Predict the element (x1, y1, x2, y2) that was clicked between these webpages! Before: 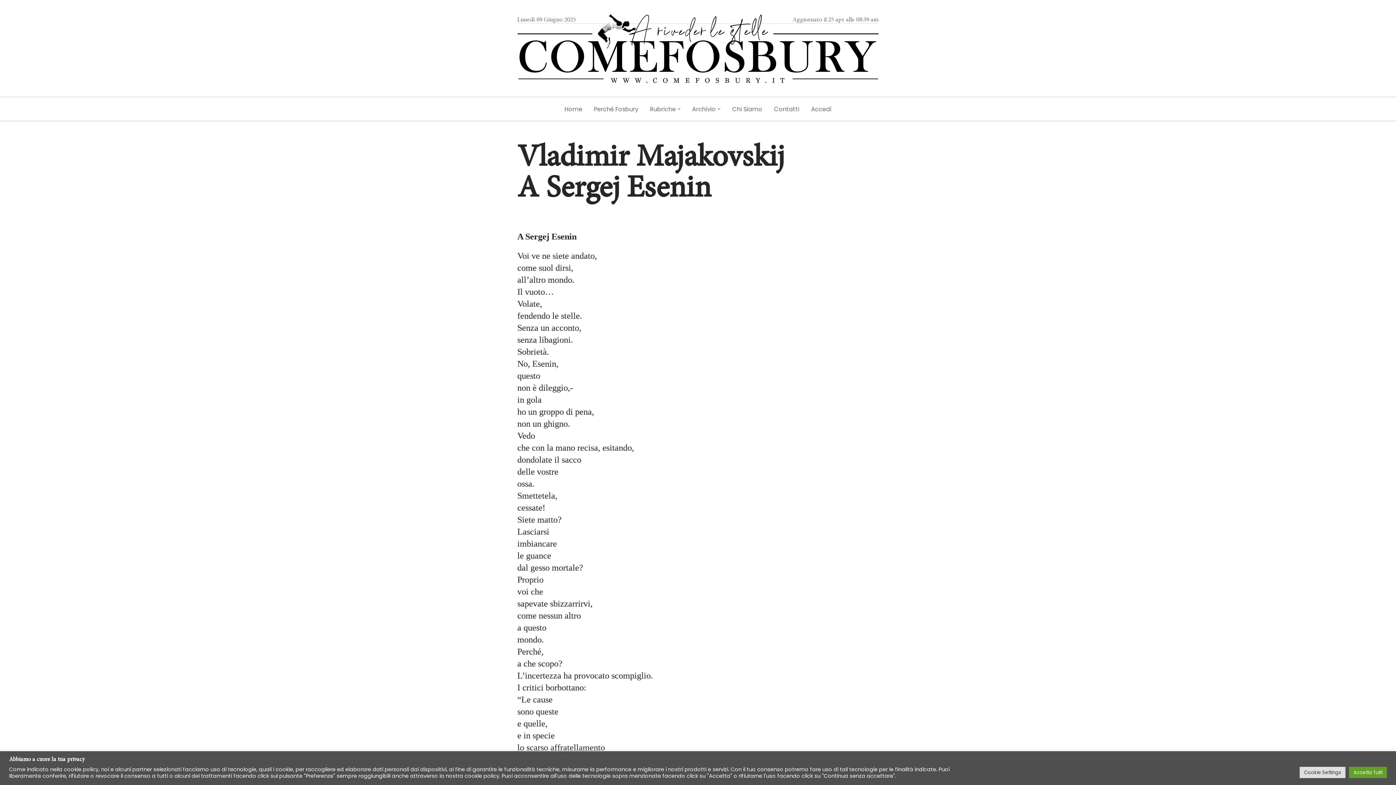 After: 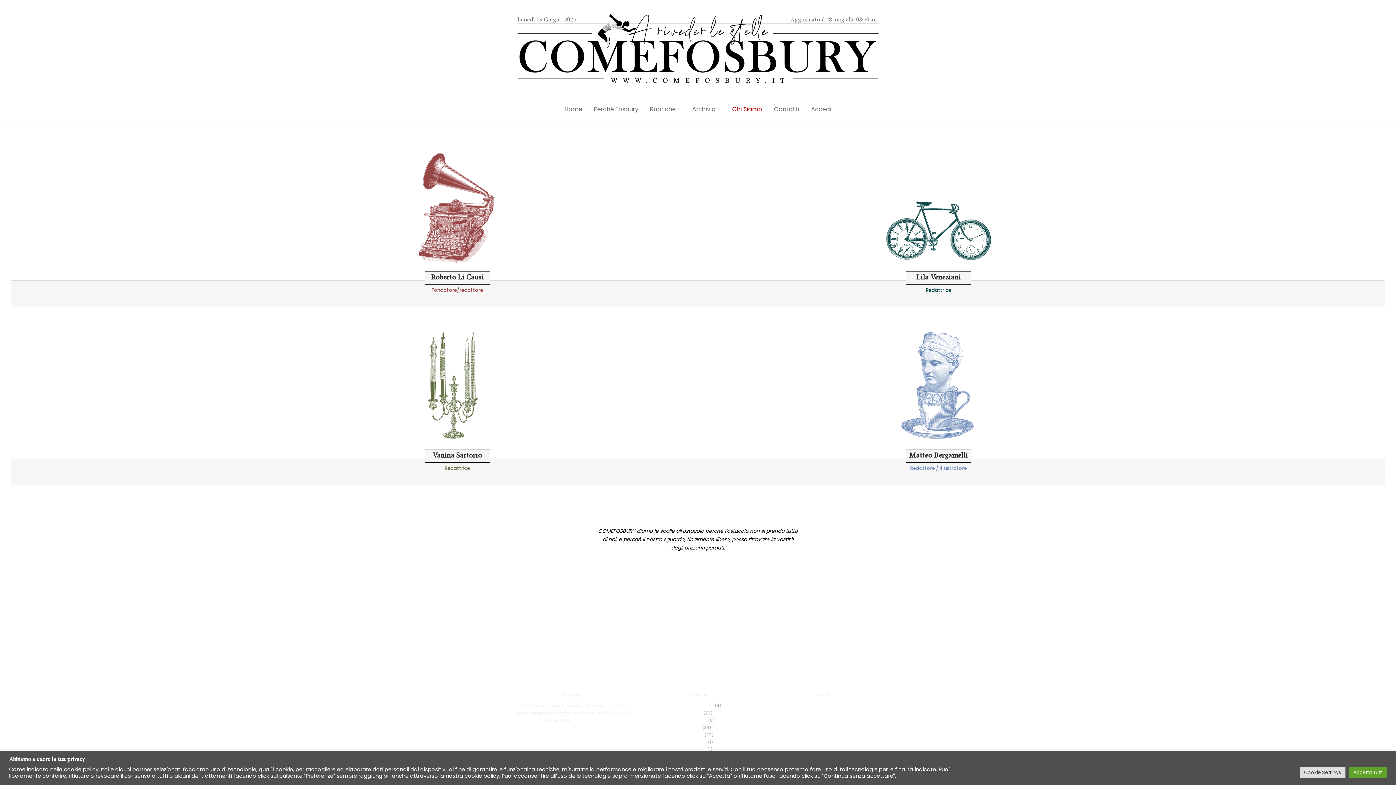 Action: label: Chi Siamo bbox: (732, 104, 762, 114)